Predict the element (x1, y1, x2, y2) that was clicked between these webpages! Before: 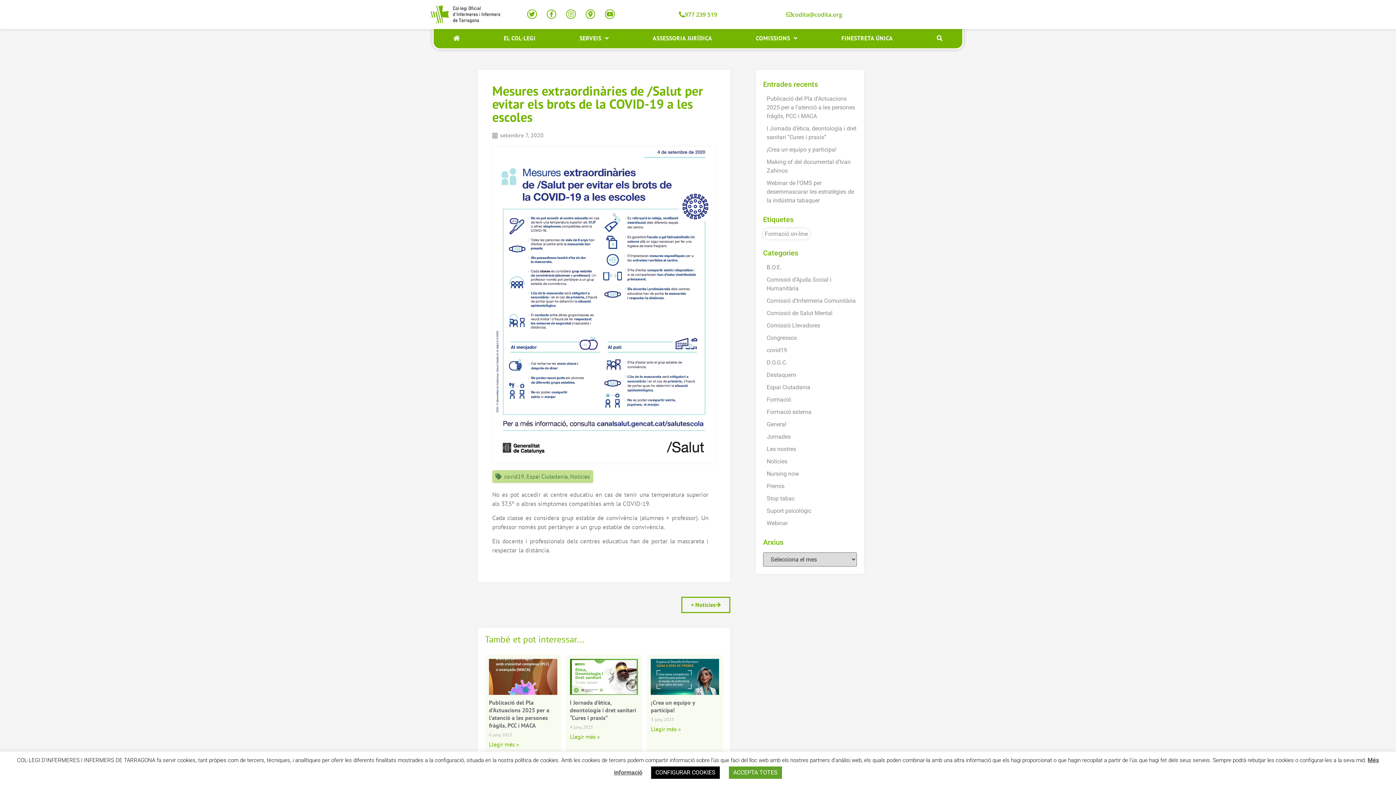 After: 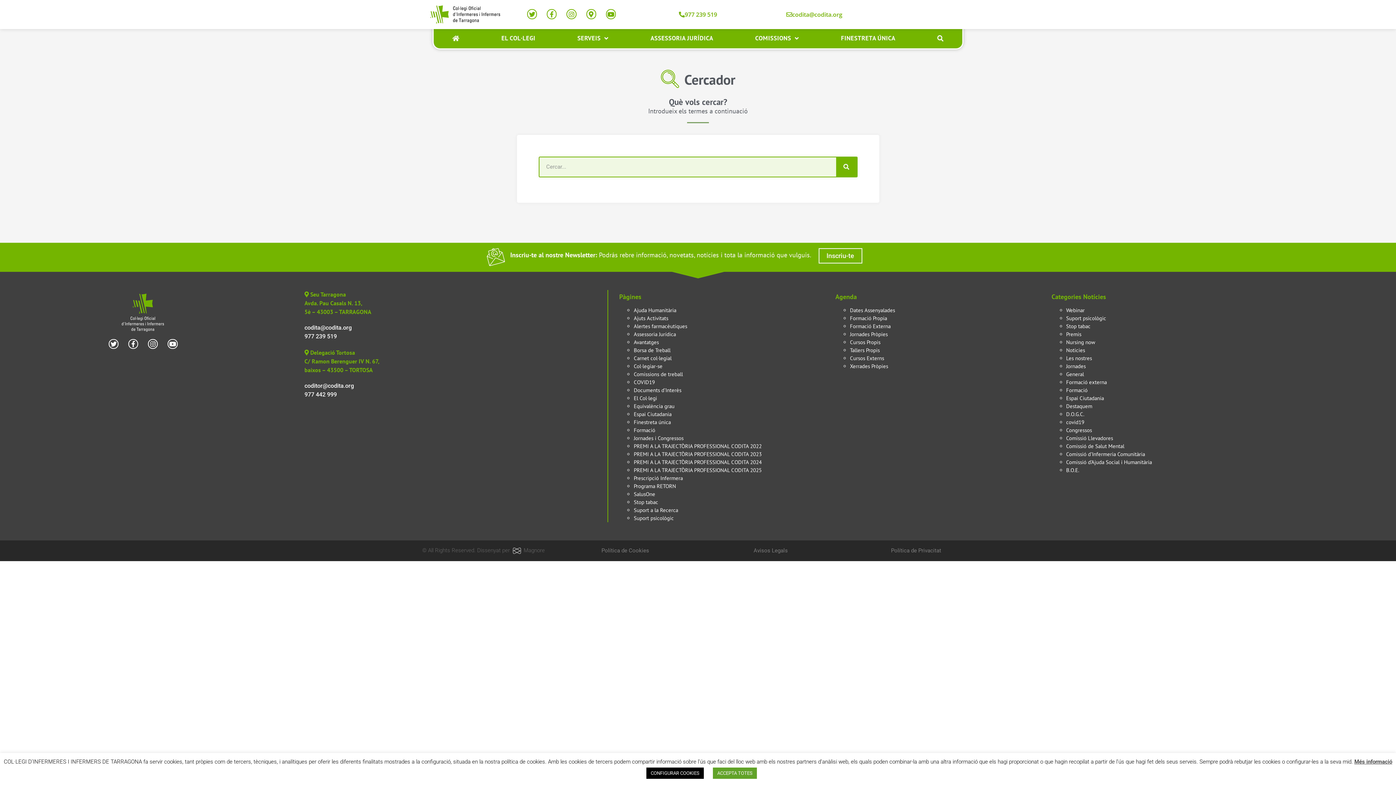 Action: bbox: (917, 28, 962, 48)